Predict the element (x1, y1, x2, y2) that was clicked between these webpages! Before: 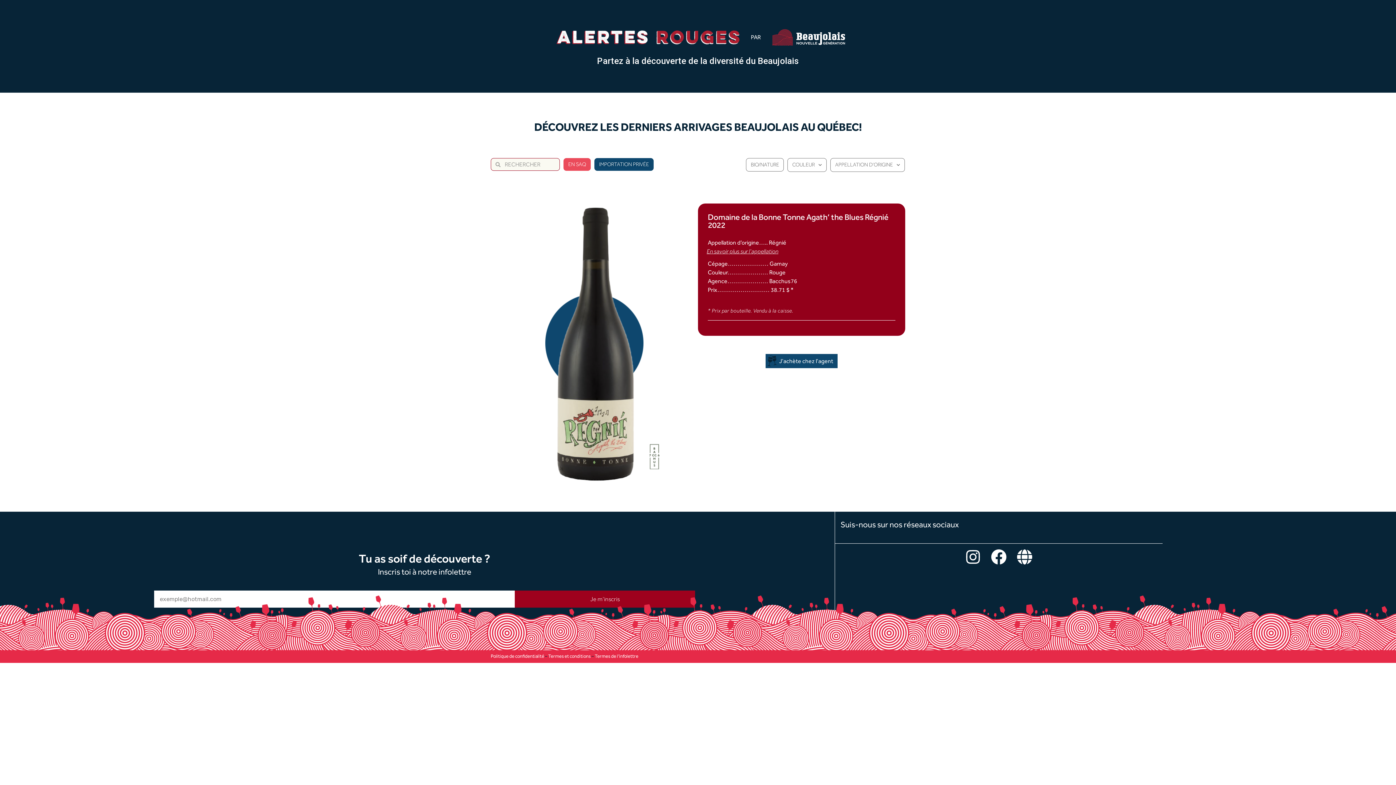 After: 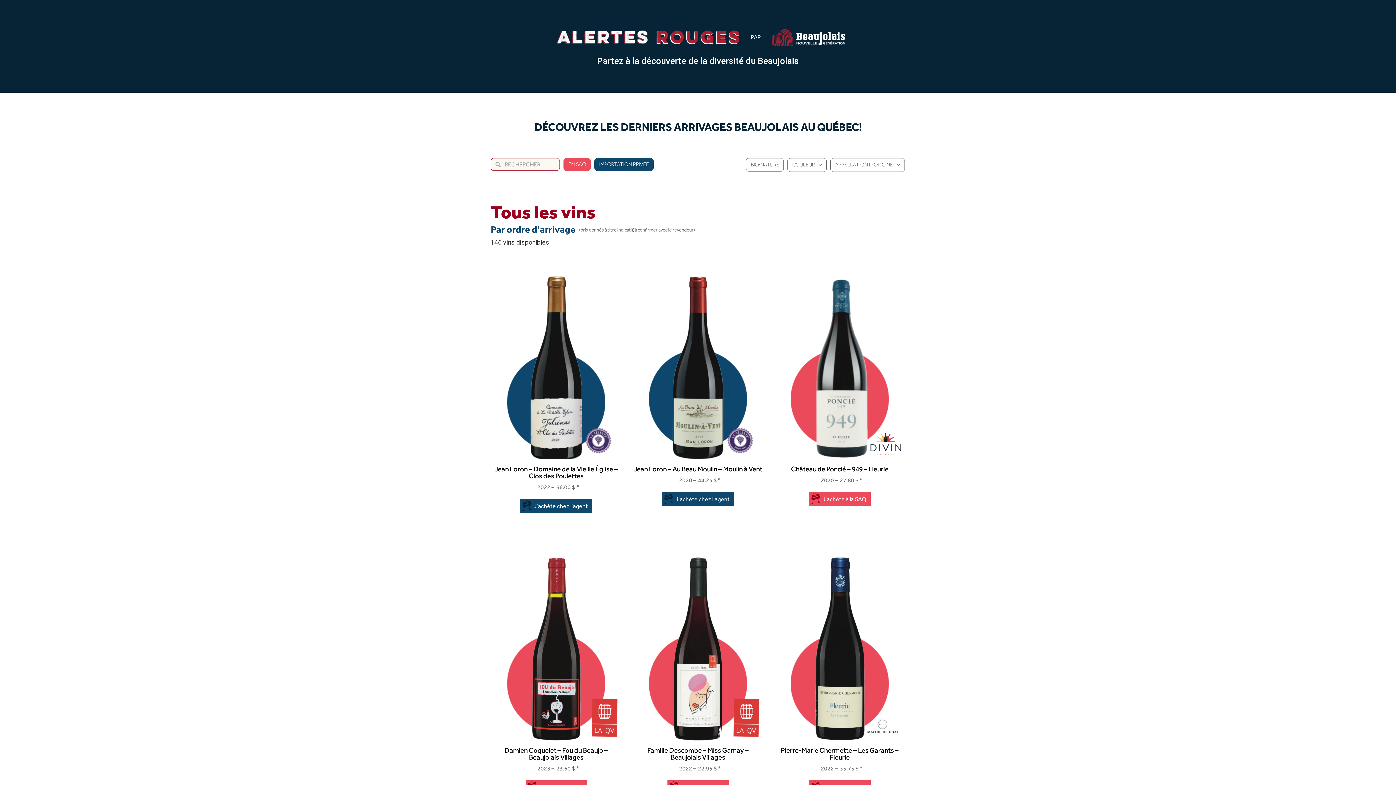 Action: bbox: (556, 30, 739, 44)